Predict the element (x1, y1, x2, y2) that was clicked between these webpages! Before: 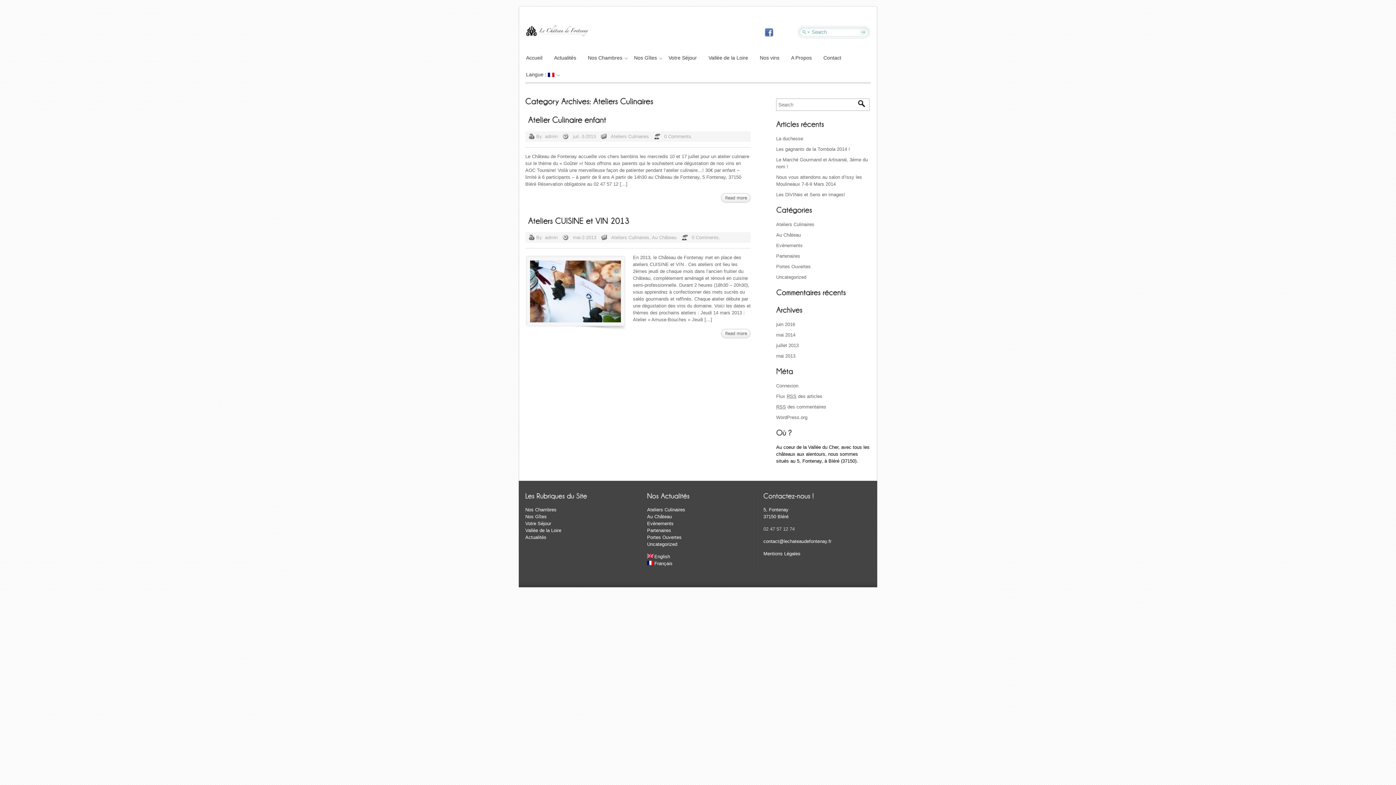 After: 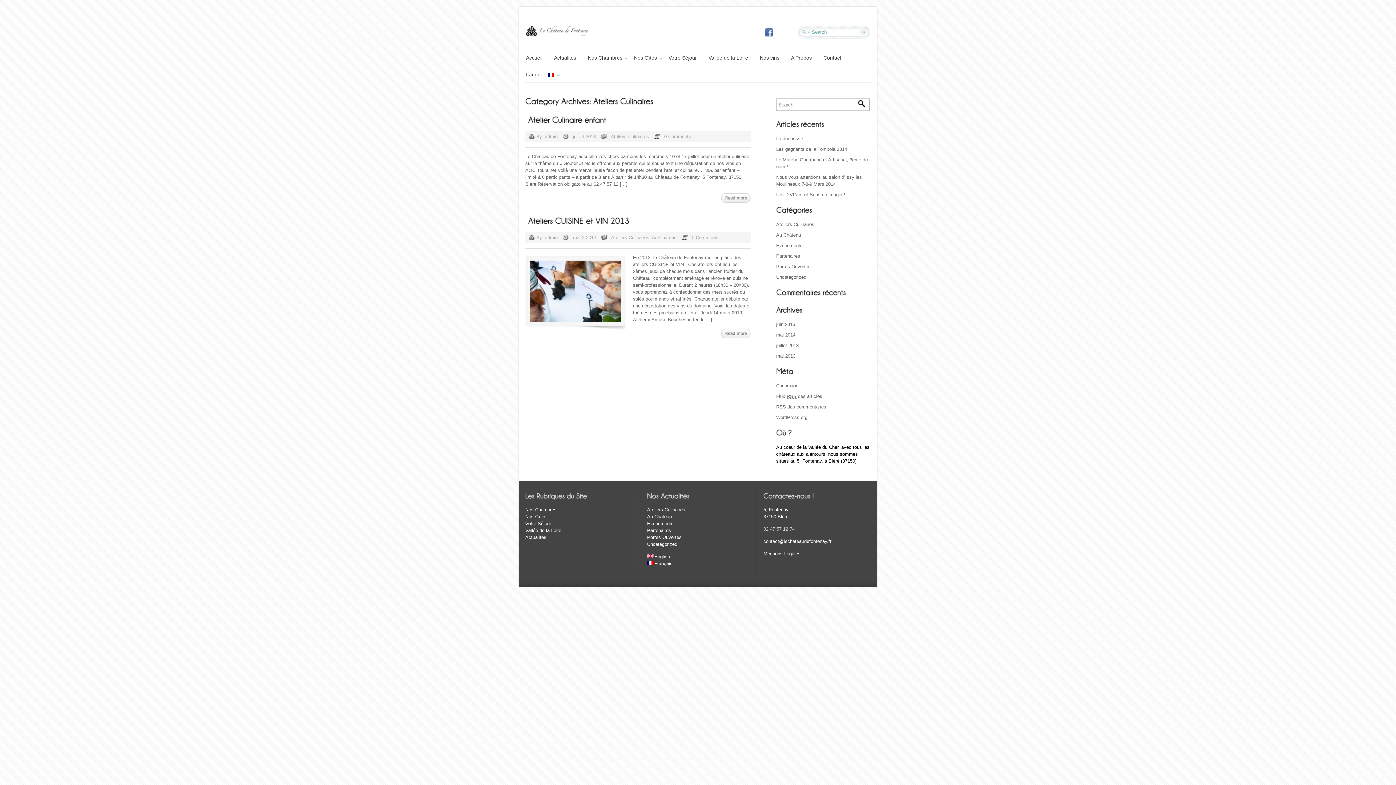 Action: bbox: (776, 221, 814, 227) label: Ateliers Culinaires